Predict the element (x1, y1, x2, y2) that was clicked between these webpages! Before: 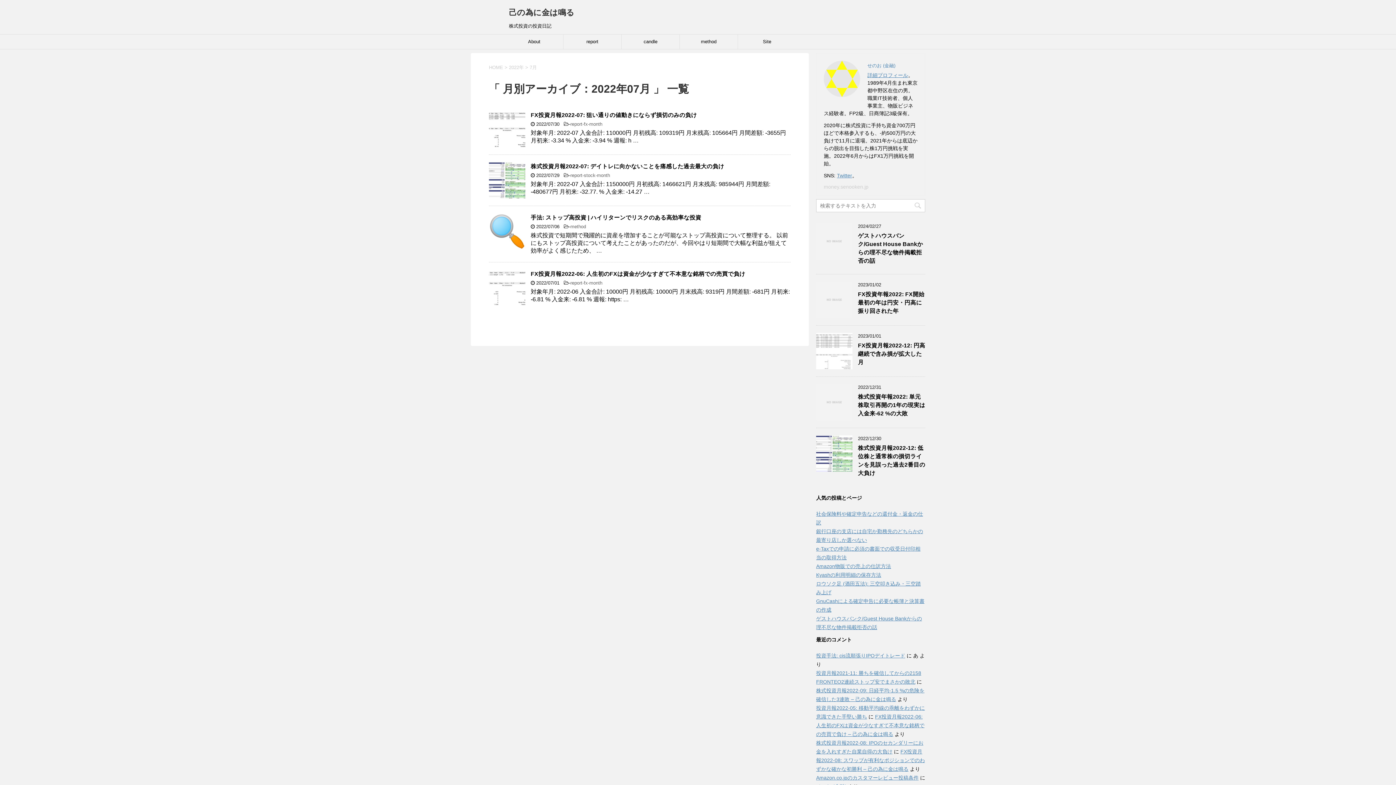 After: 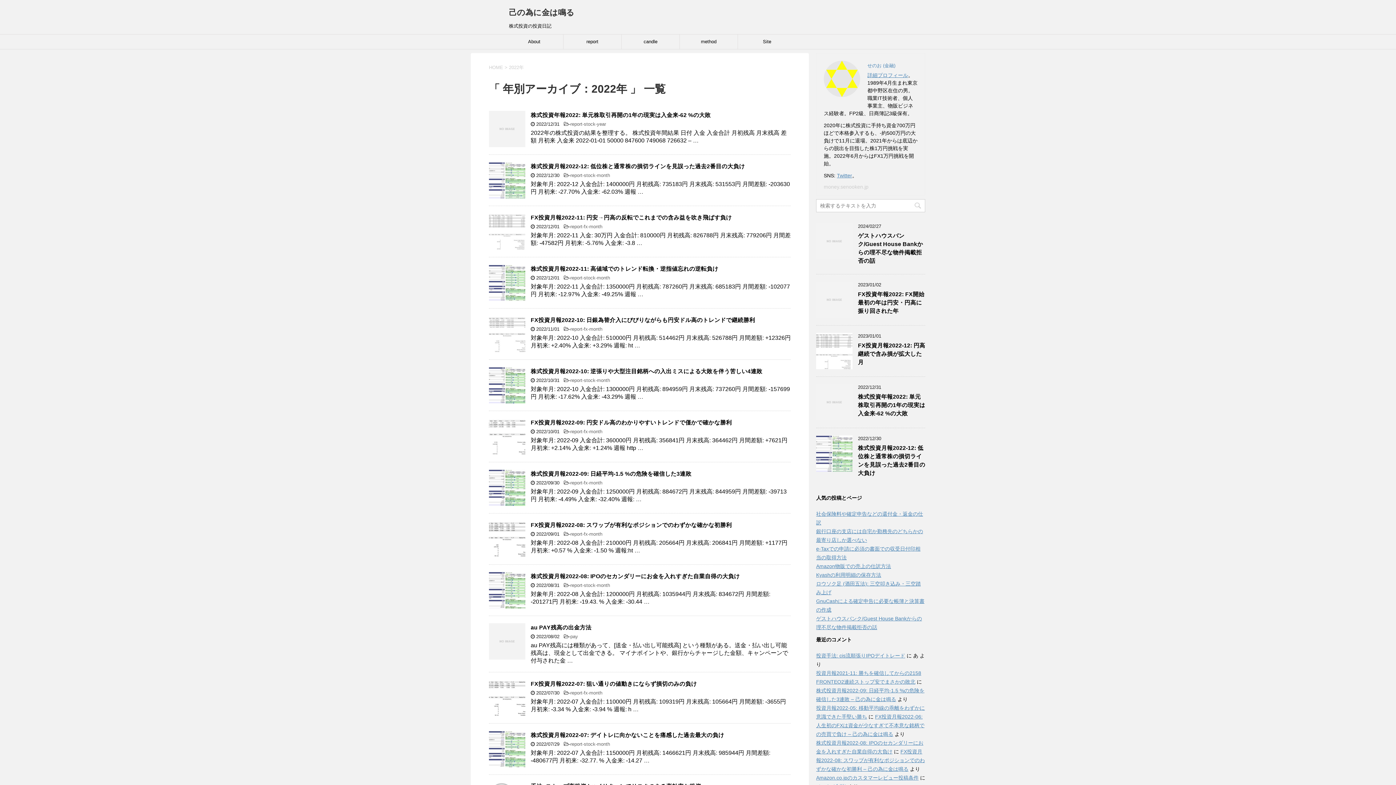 Action: label: 2022年 bbox: (509, 64, 524, 70)